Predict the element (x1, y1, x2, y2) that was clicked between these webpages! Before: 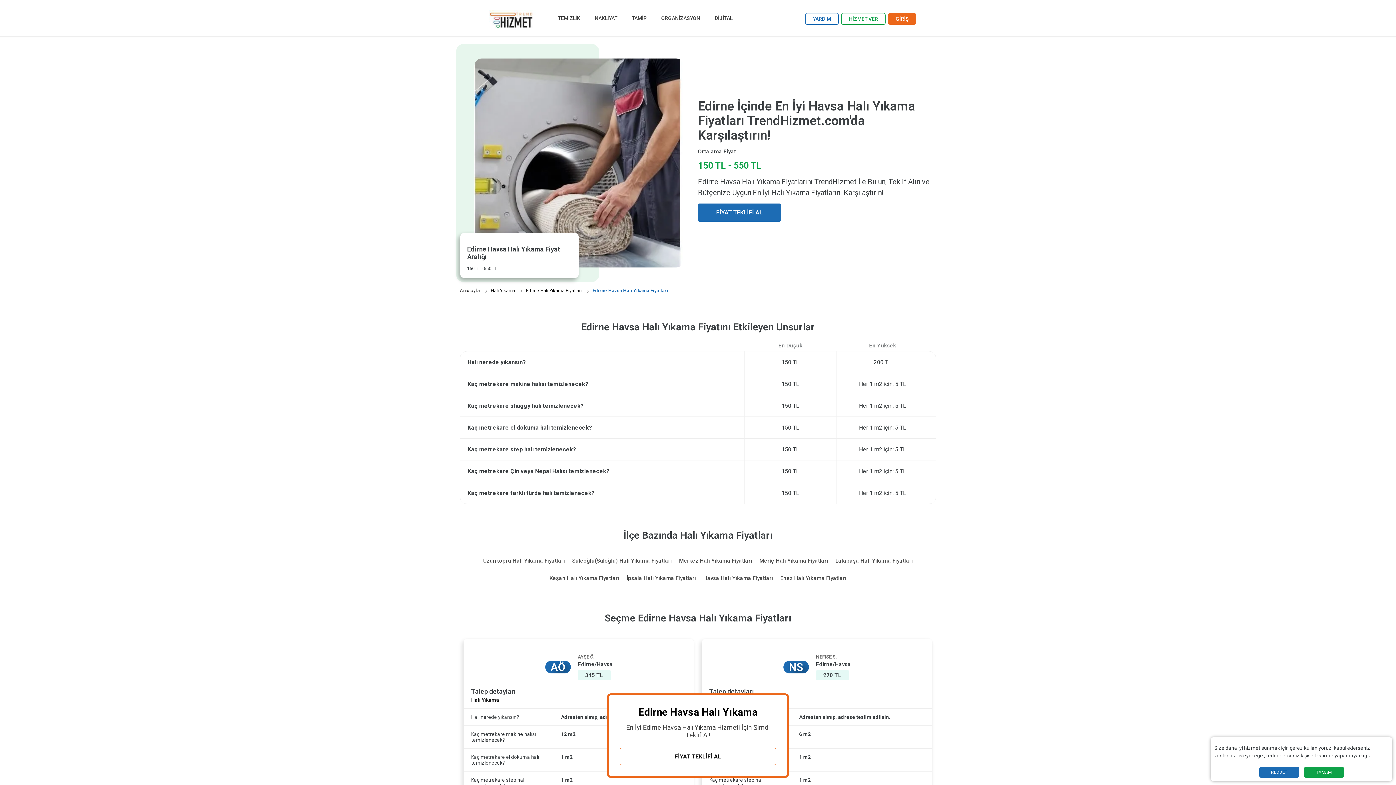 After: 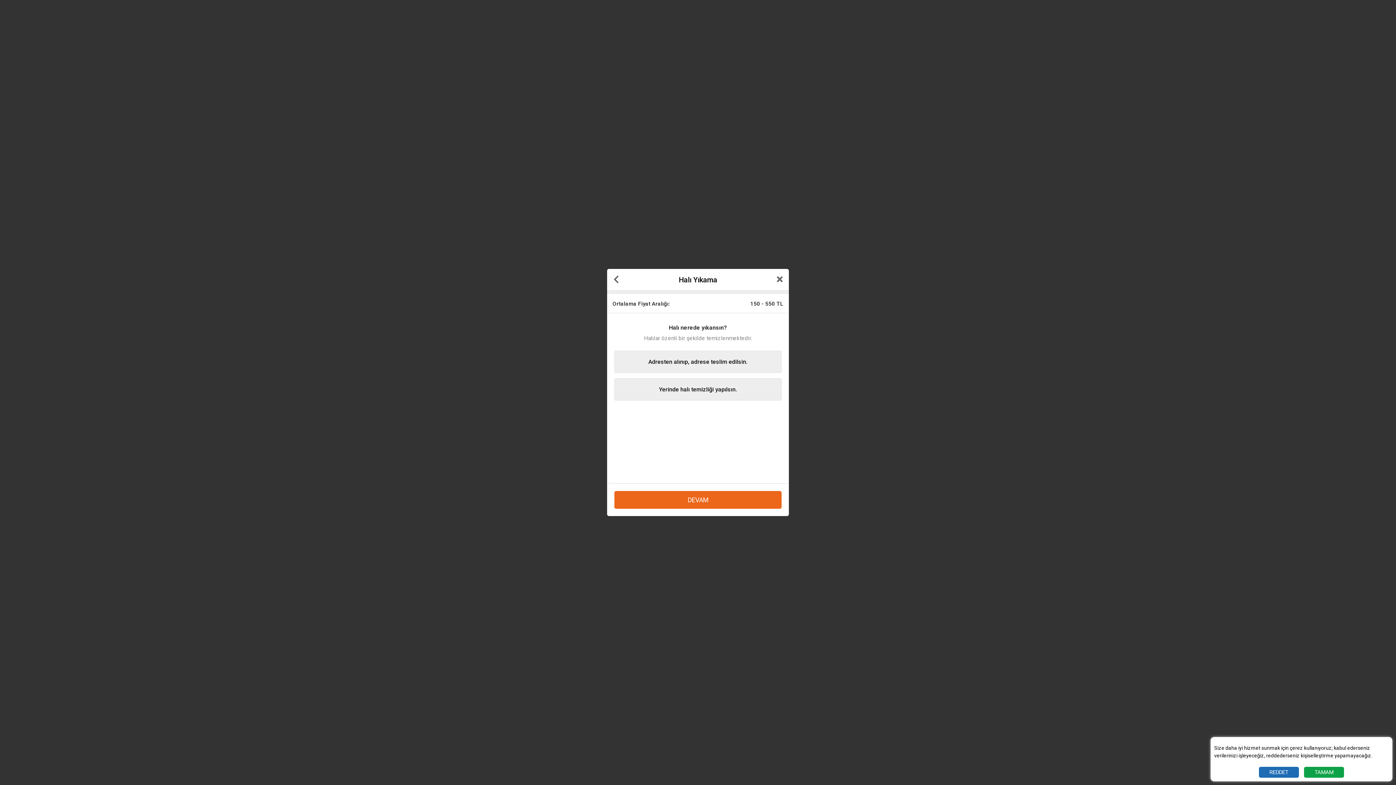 Action: bbox: (620, 748, 776, 765) label: FİYAT TEKLİFİ AL